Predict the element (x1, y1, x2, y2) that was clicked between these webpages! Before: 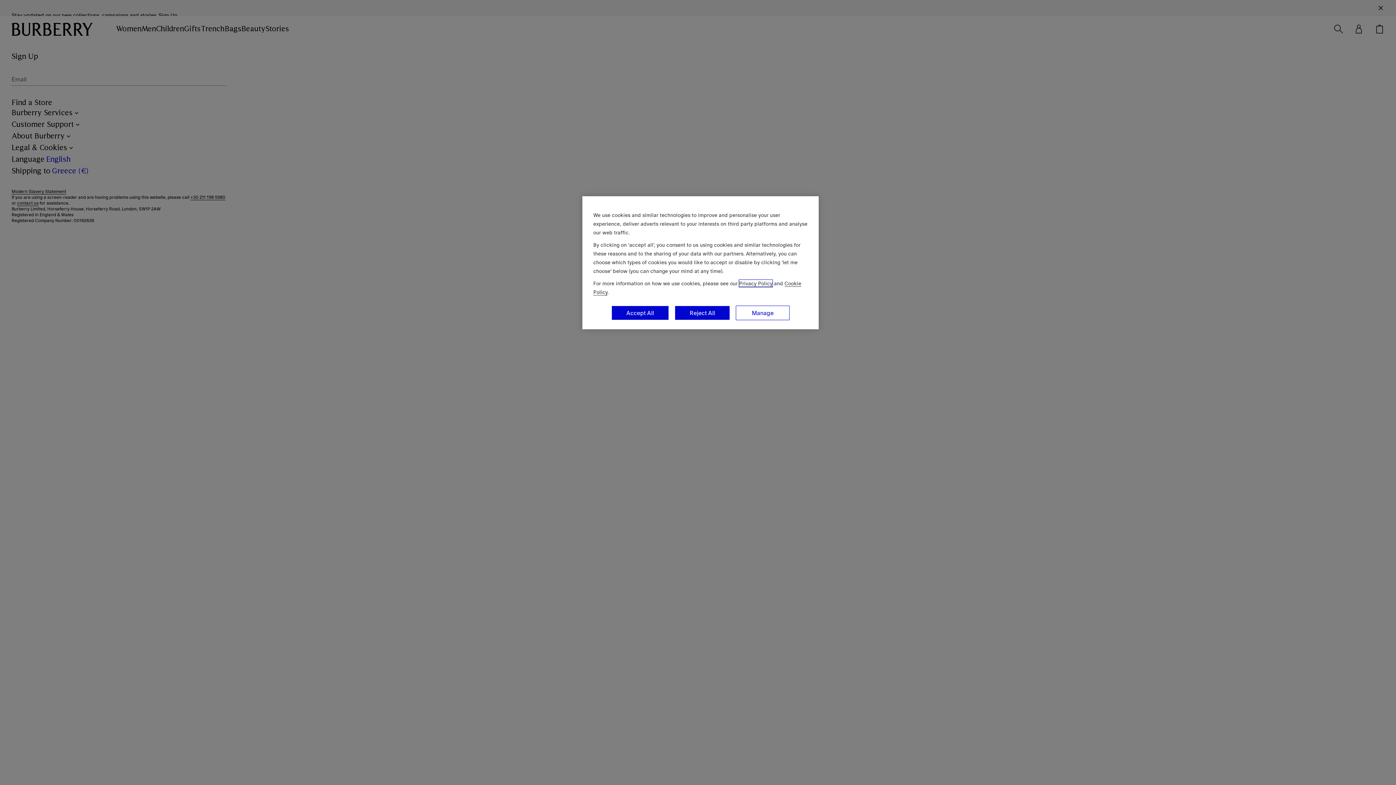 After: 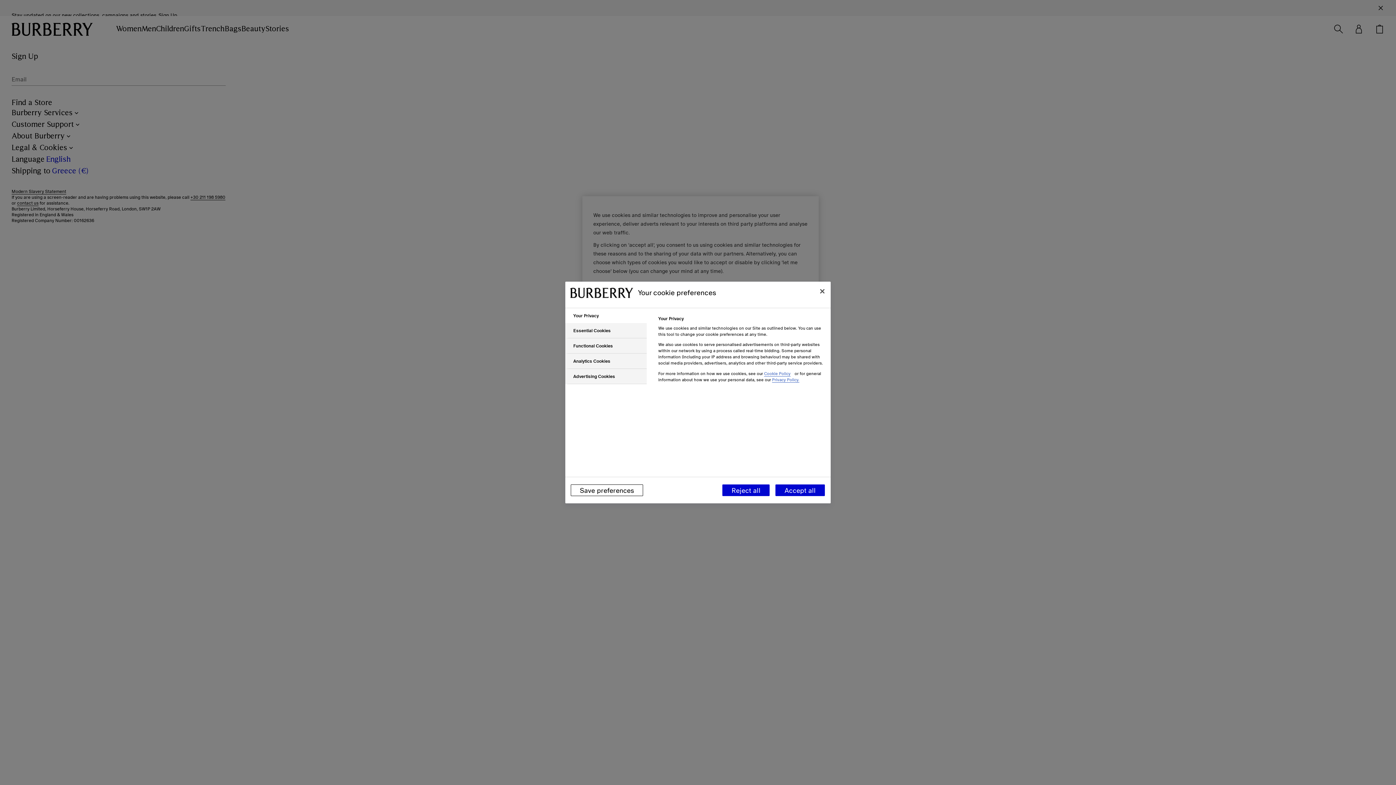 Action: bbox: (736, 305, 789, 320) label: Manage